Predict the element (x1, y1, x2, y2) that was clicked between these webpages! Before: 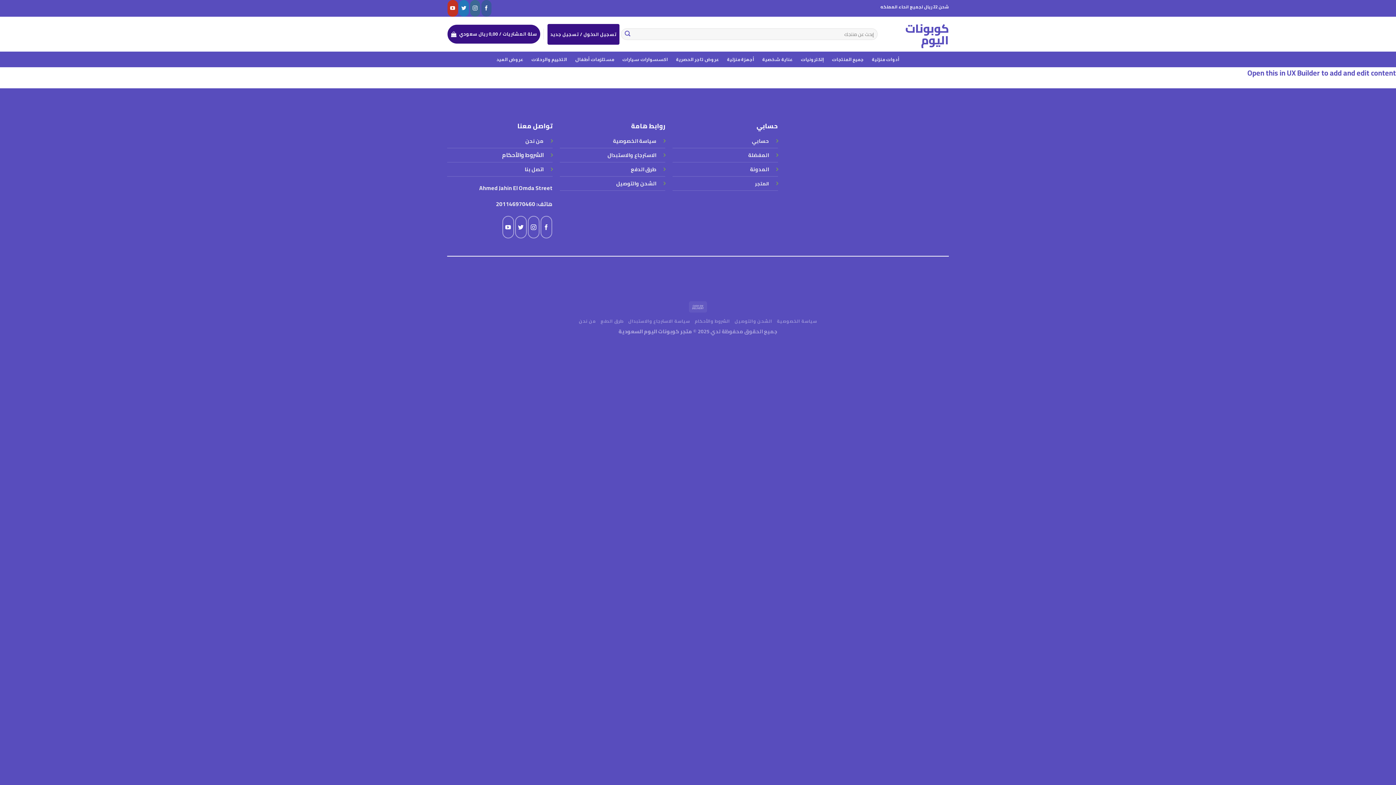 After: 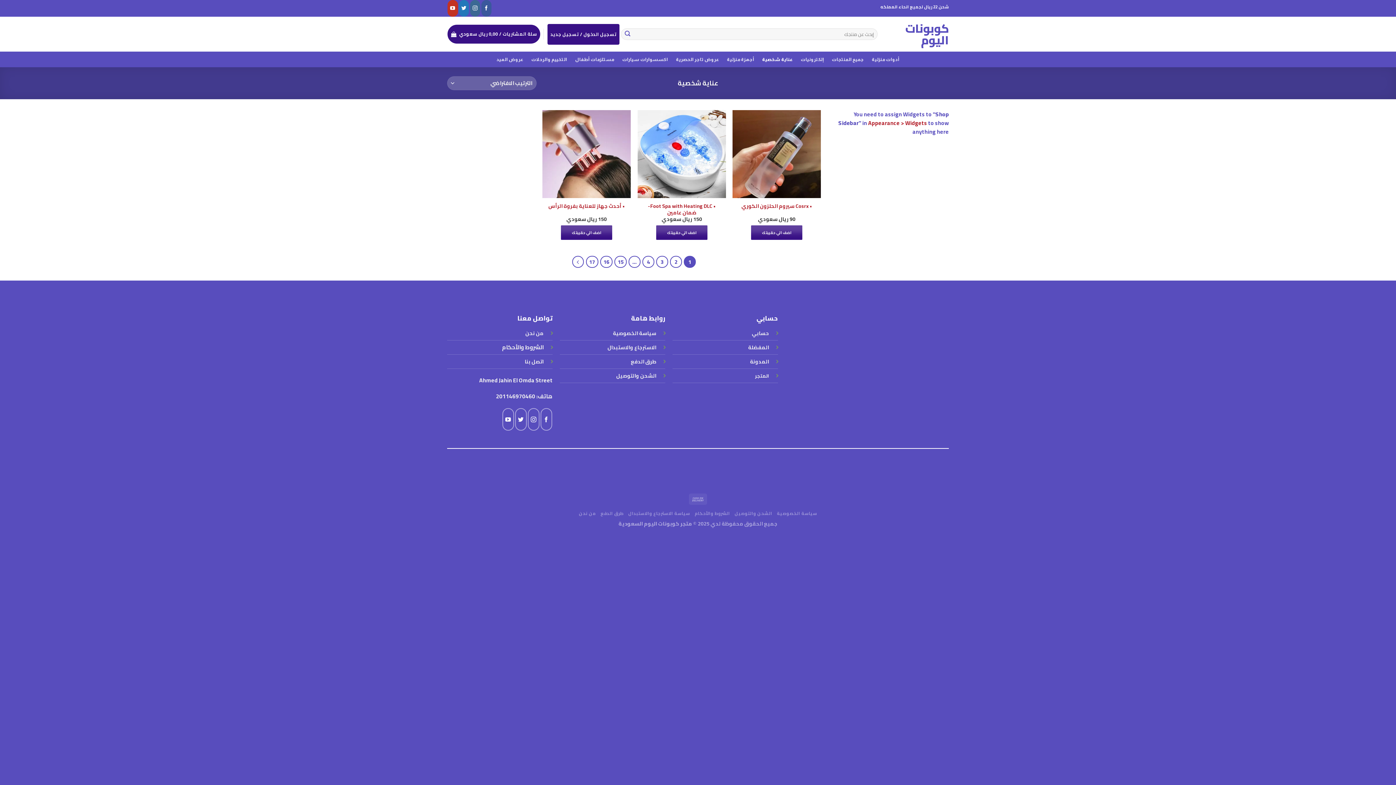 Action: label: عناية شخصية bbox: (762, 51, 792, 67)